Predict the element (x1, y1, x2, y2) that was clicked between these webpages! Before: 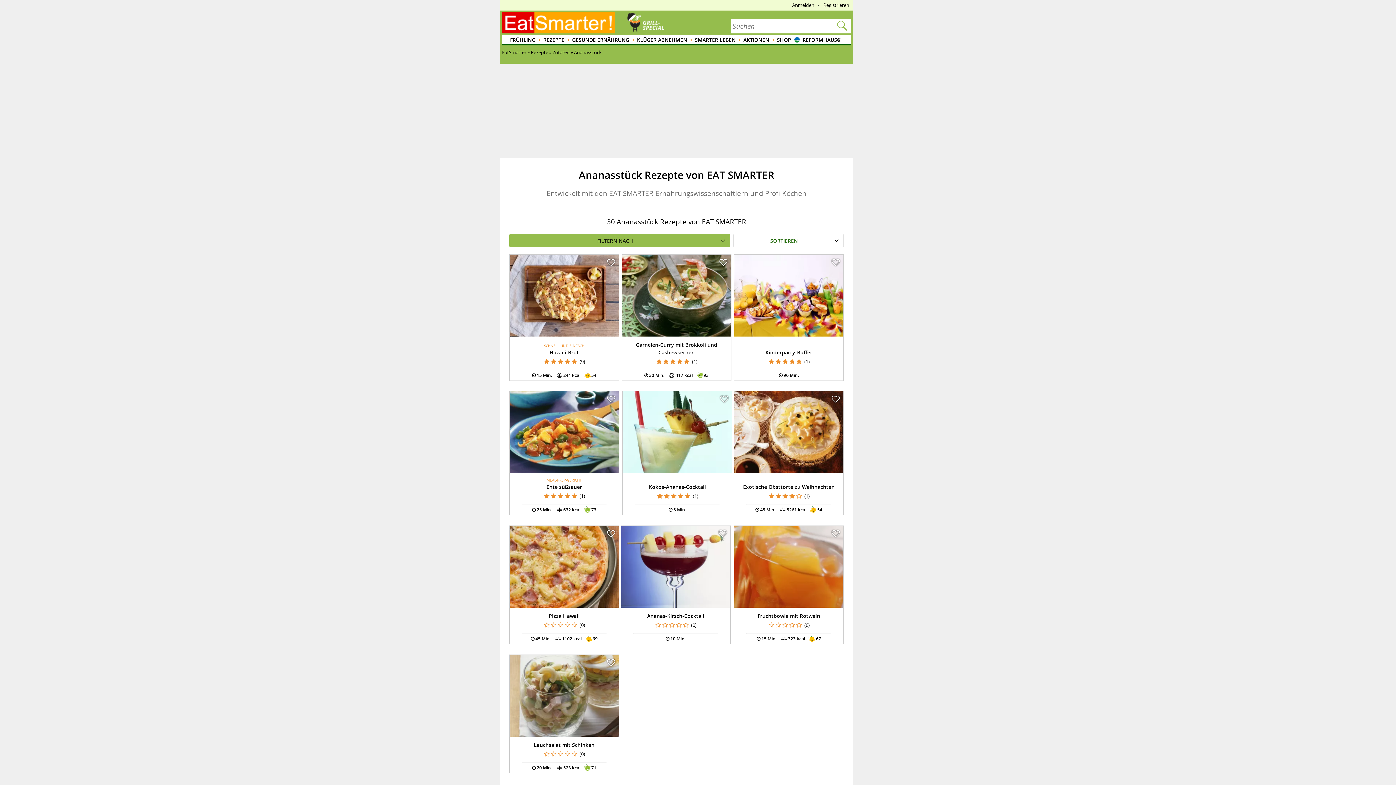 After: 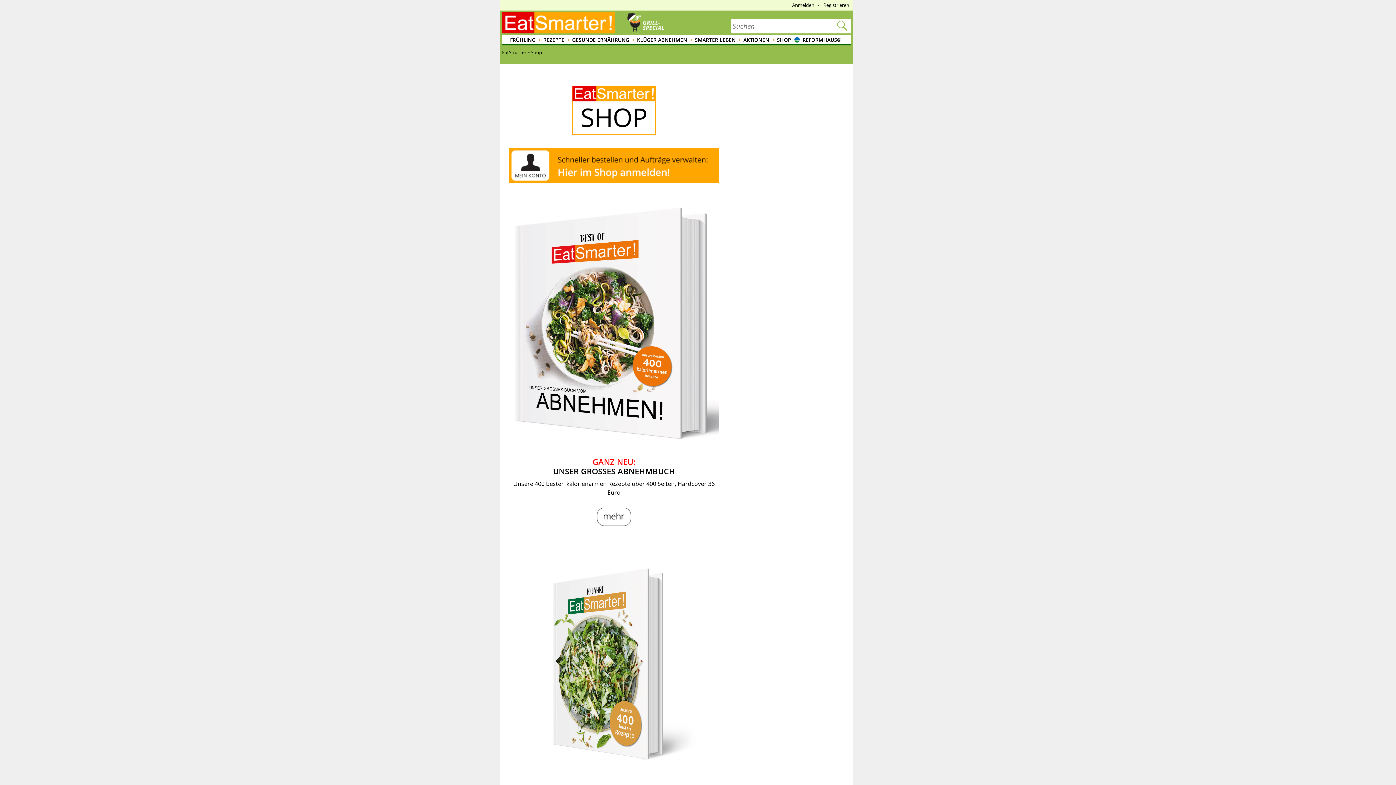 Action: bbox: (771, 35, 792, 45) label: SHOP